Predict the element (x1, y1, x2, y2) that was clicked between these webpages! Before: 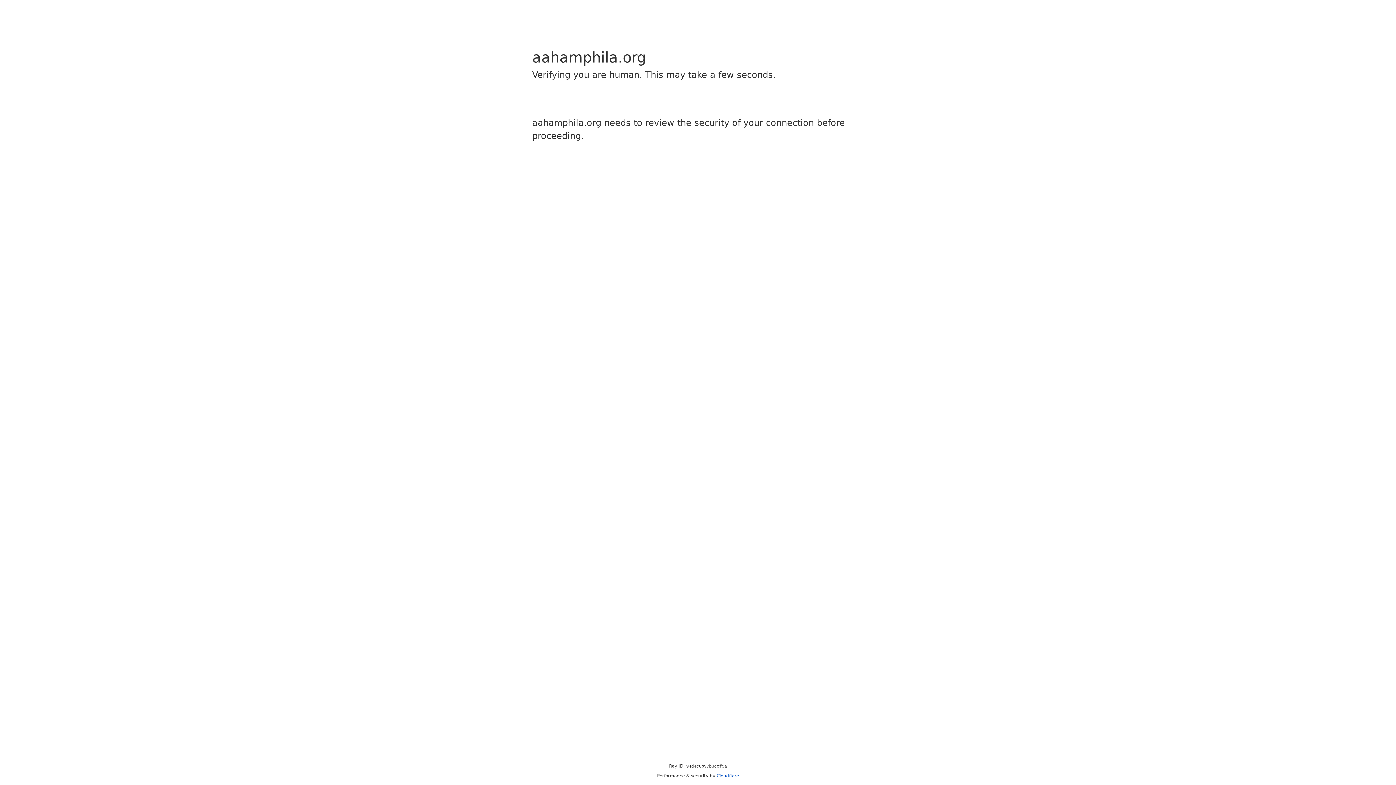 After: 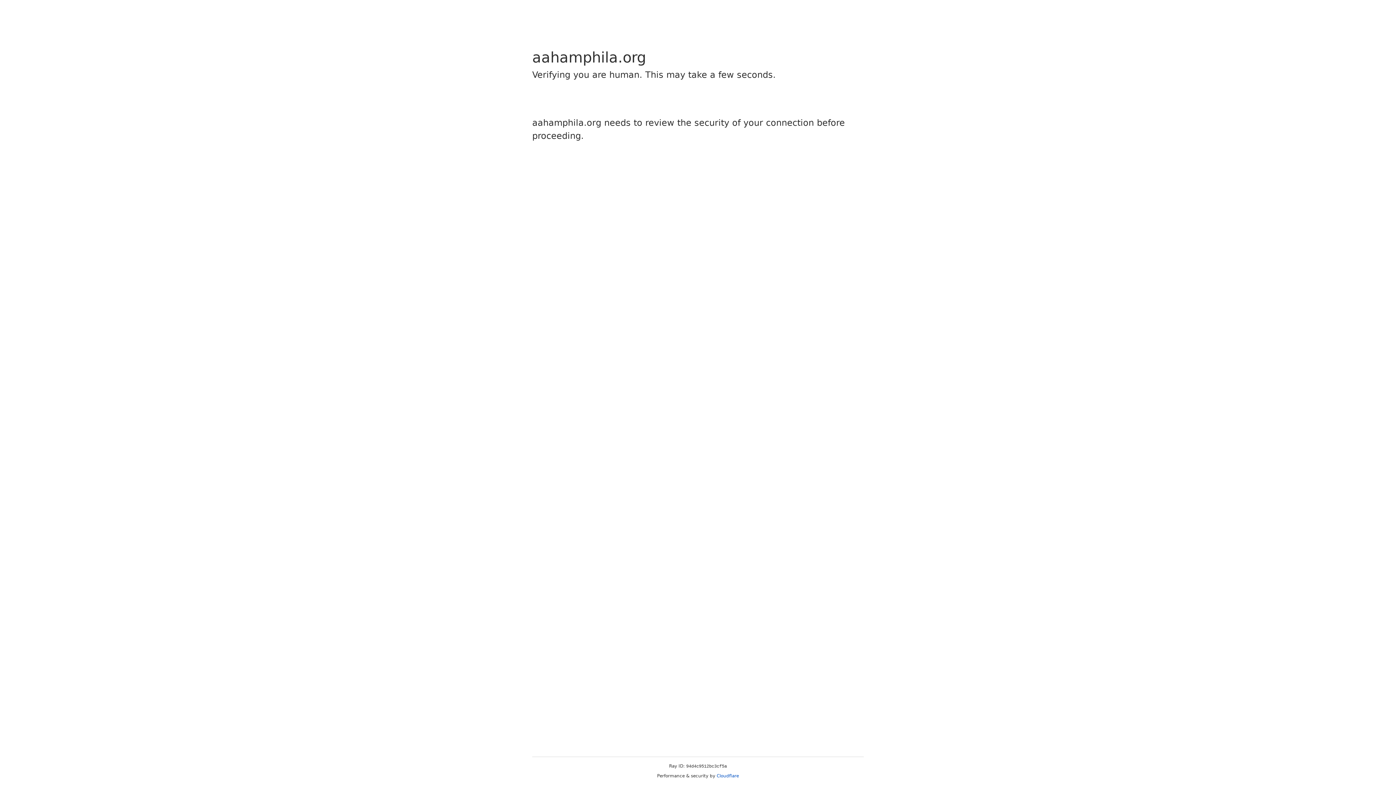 Action: bbox: (716, 773, 739, 778) label: Cloudflare